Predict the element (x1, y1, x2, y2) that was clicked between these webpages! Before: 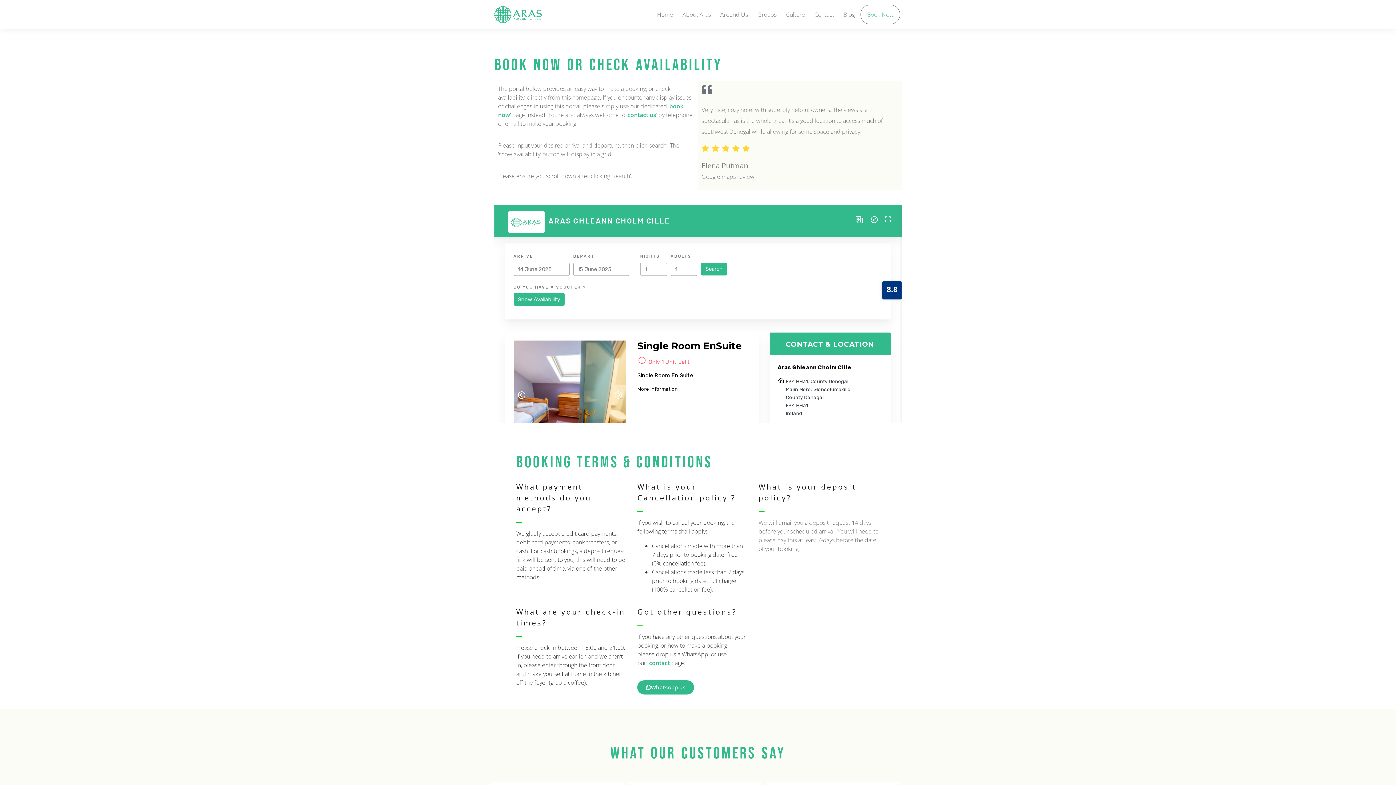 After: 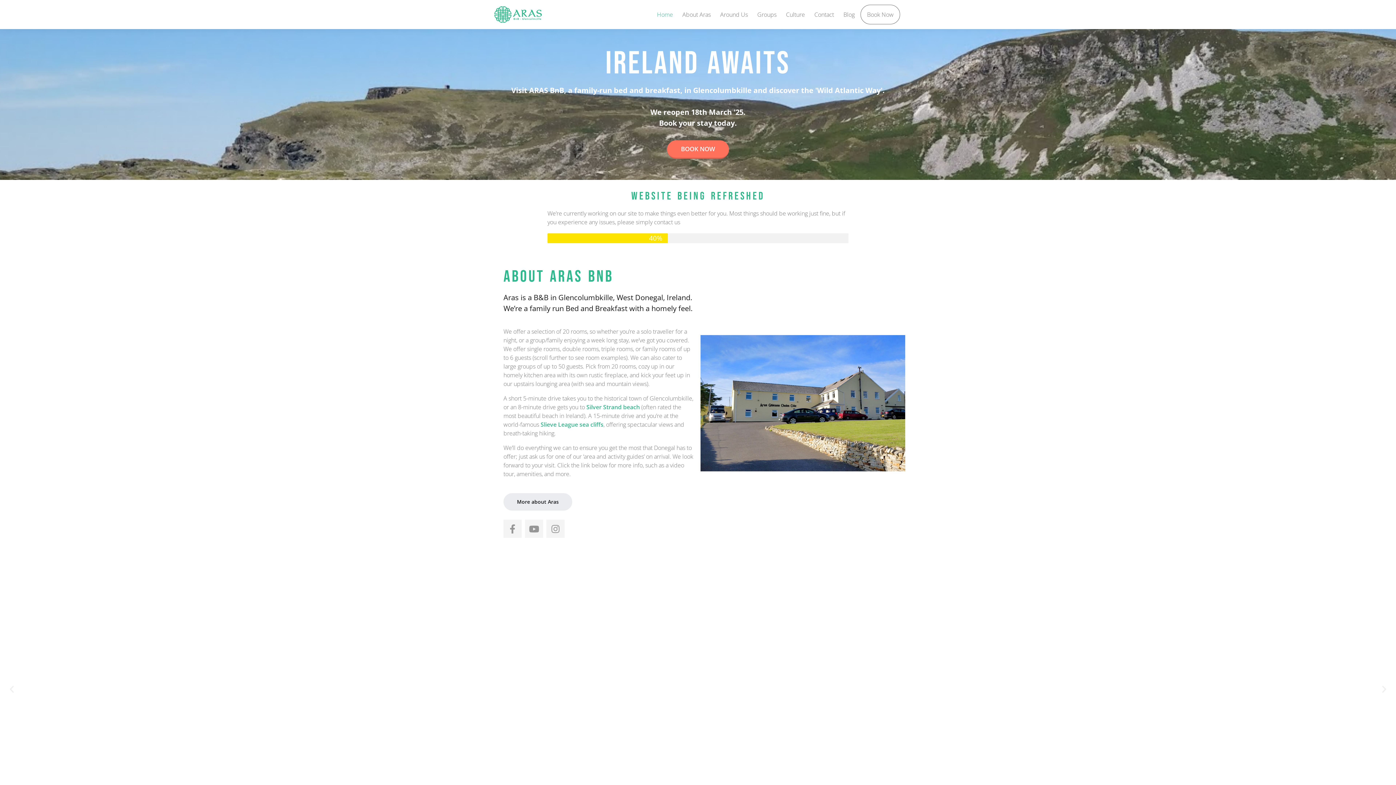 Action: bbox: (653, 3, 676, 25) label: Home